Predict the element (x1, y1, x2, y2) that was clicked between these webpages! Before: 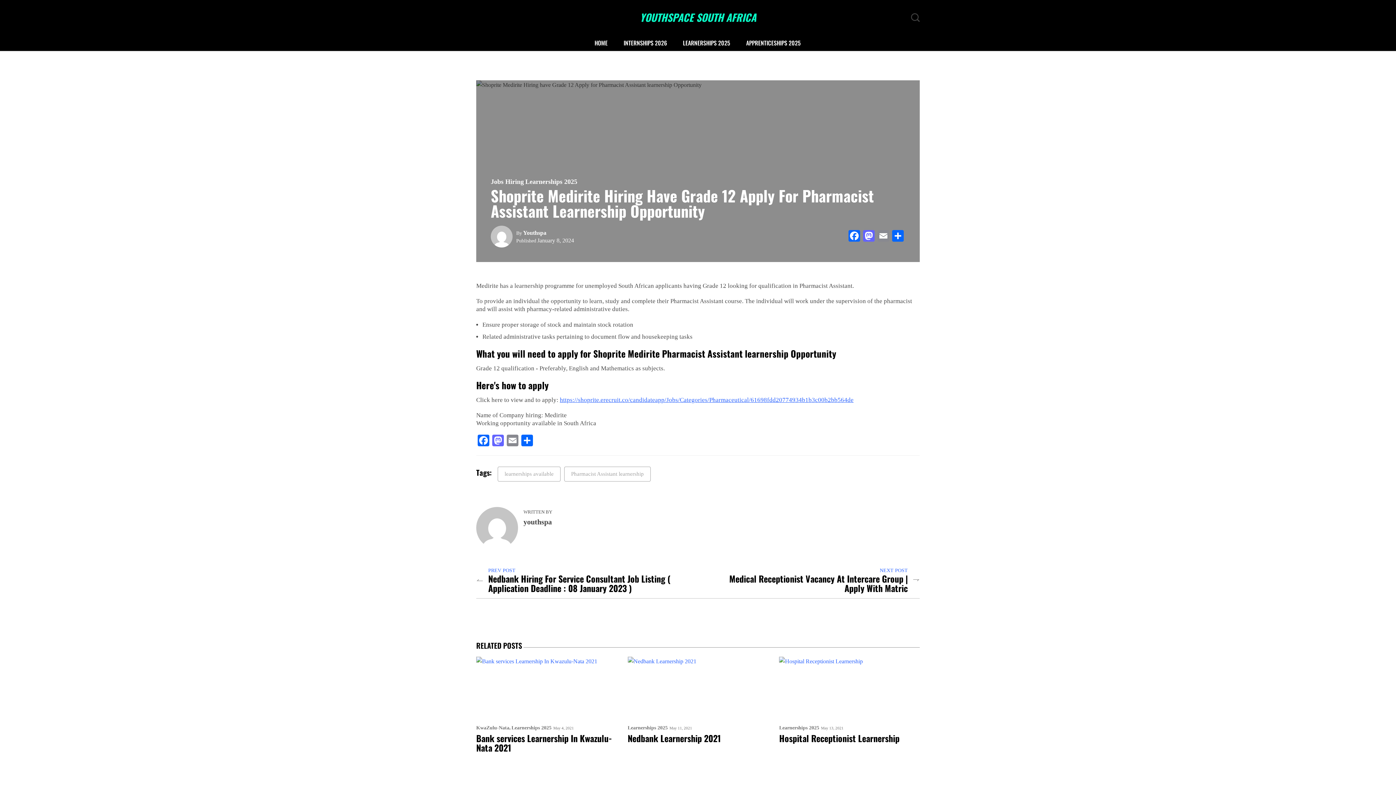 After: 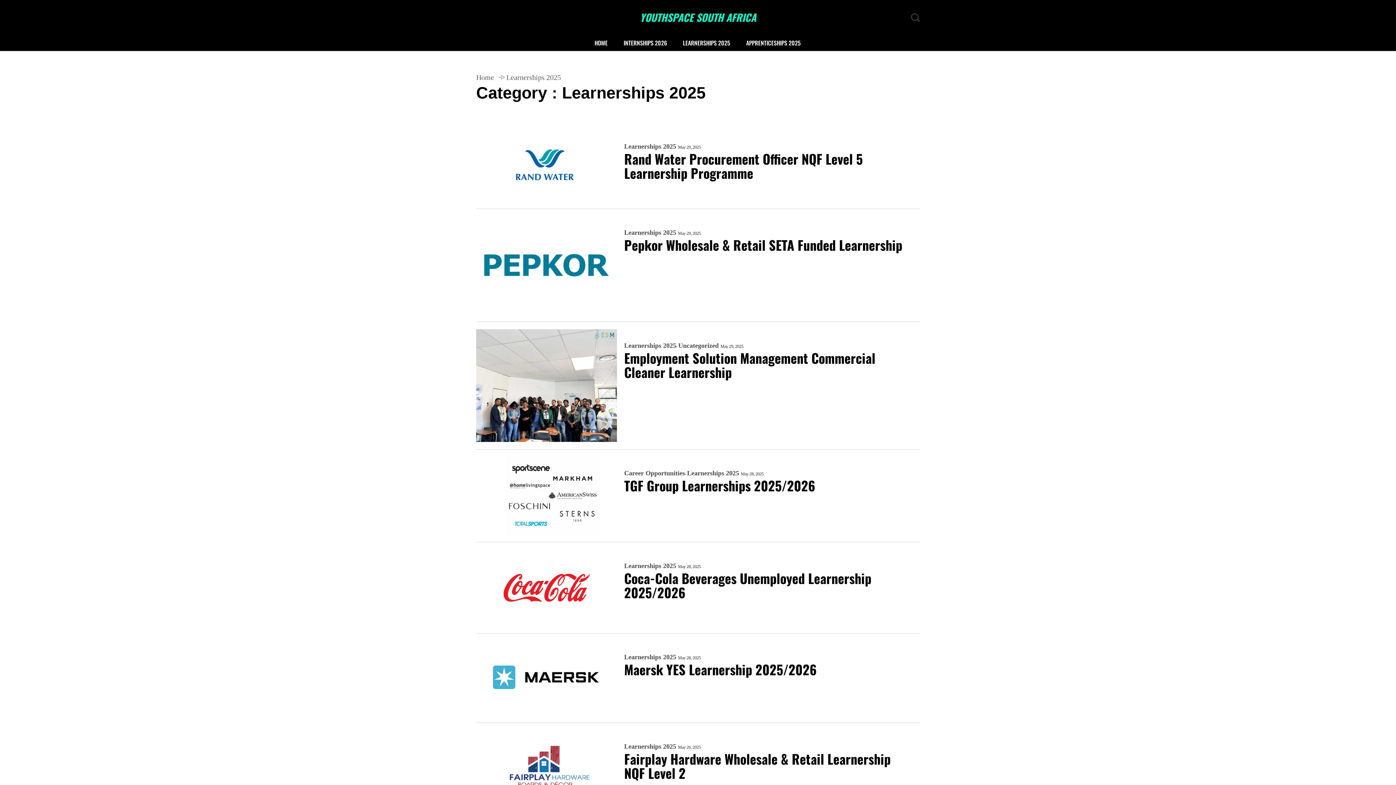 Action: bbox: (627, 725, 667, 730) label: Learnerships 2025